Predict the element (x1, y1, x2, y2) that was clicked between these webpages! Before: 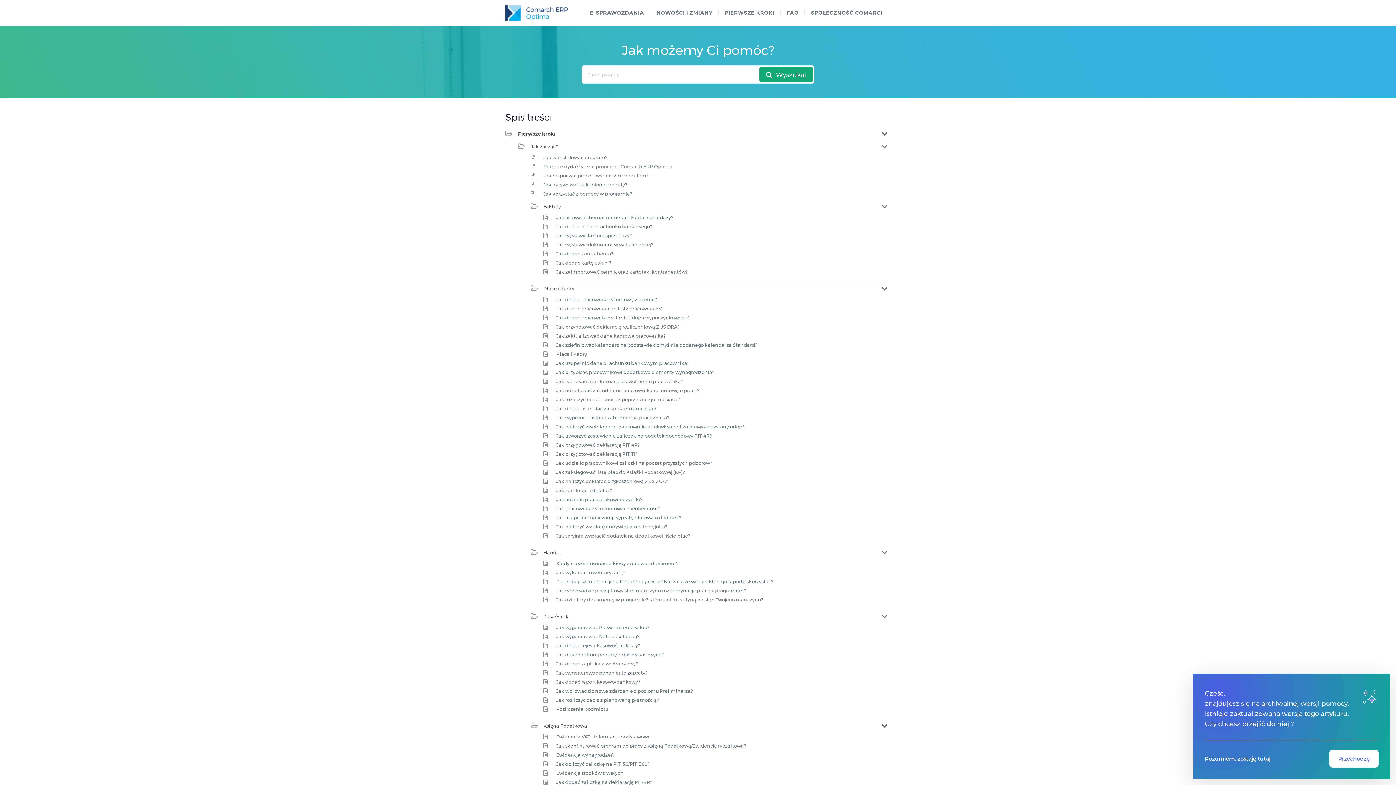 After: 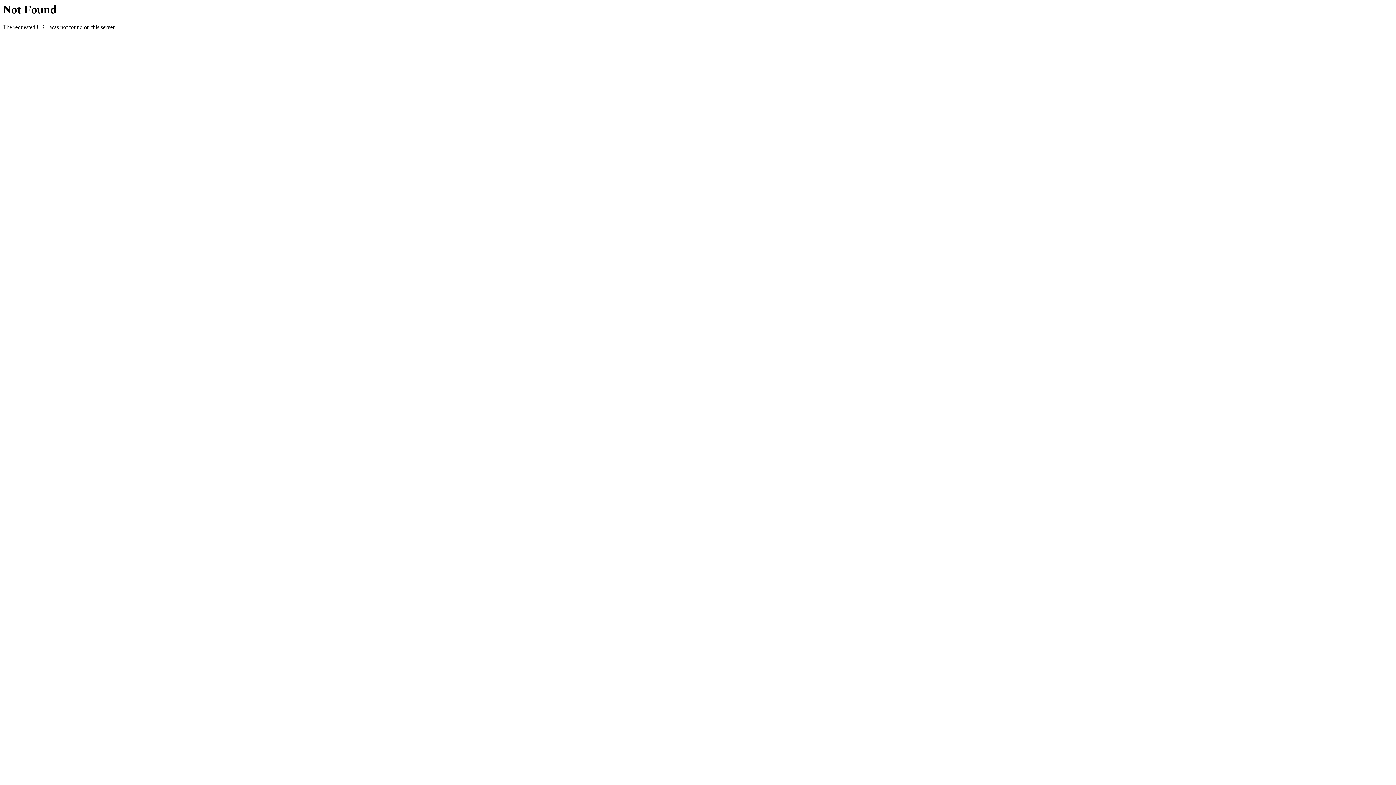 Action: bbox: (556, 223, 652, 229) label: Jak dodać numer rachunku bankowego?